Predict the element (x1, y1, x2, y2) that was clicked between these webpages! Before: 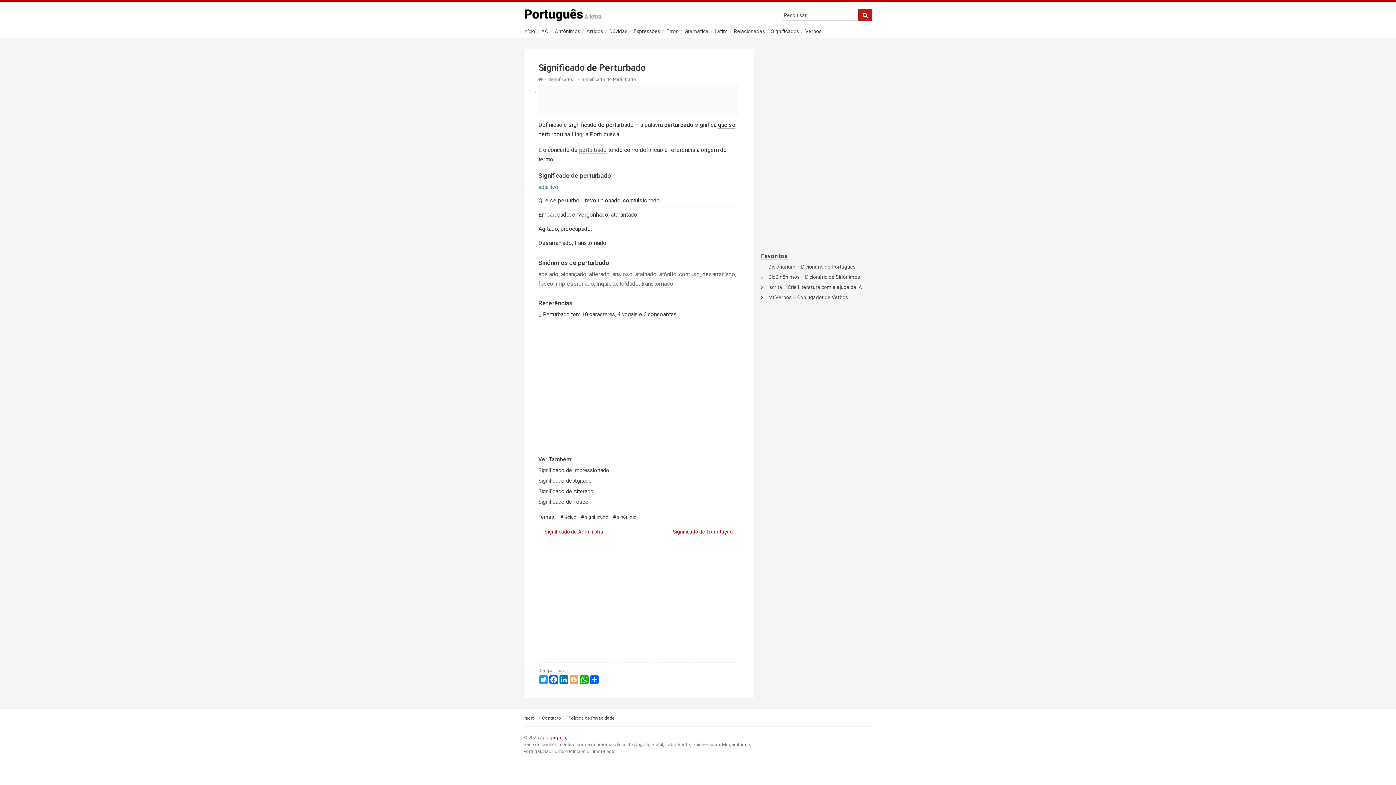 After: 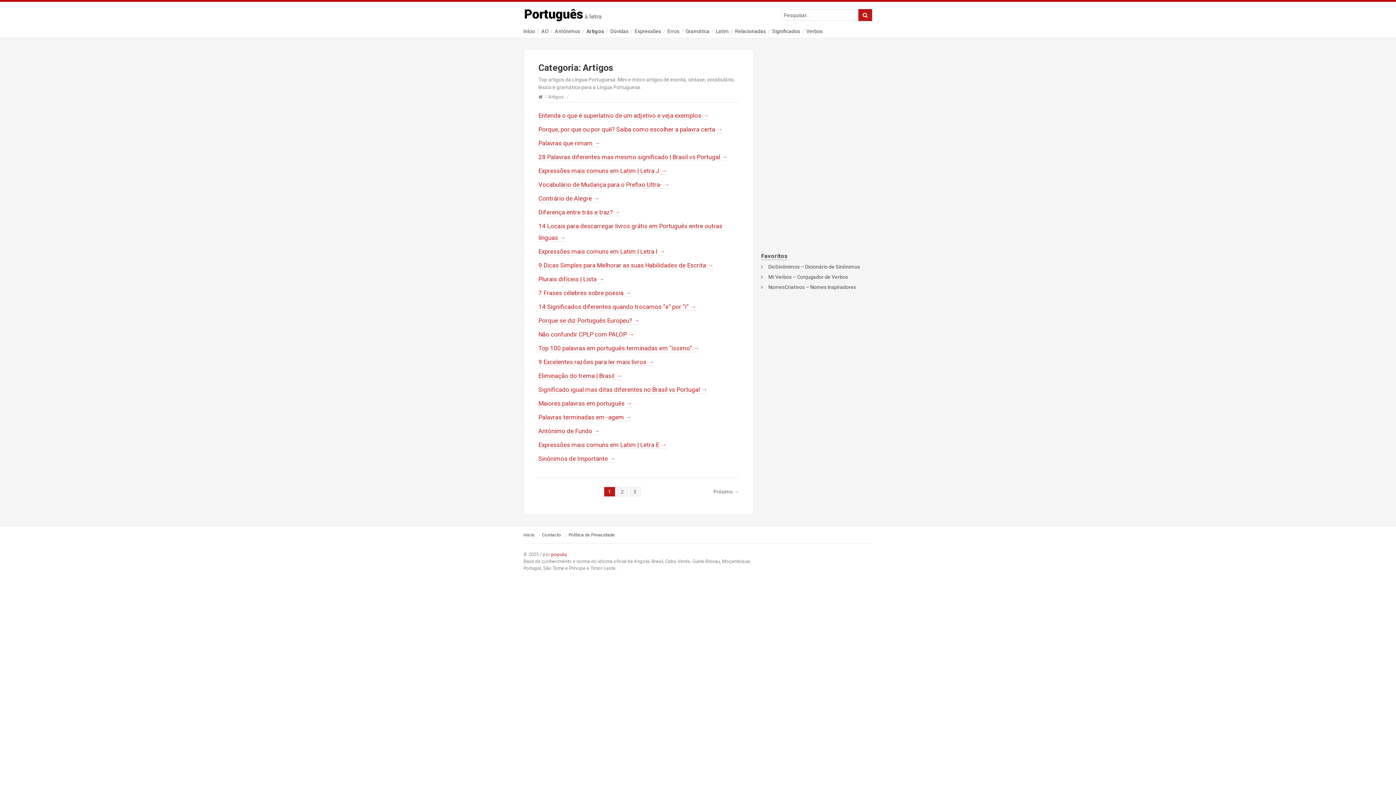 Action: label: Artigos bbox: (586, 28, 603, 34)